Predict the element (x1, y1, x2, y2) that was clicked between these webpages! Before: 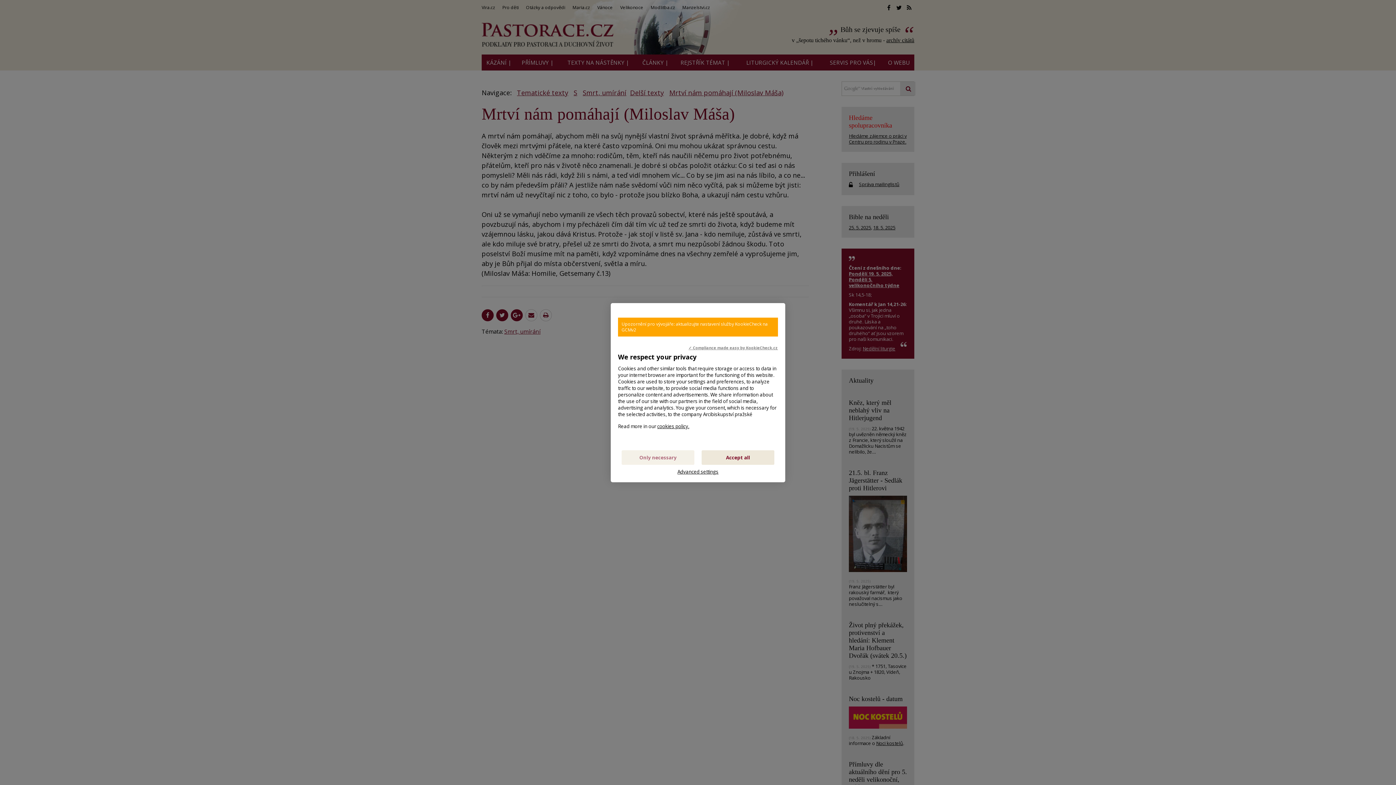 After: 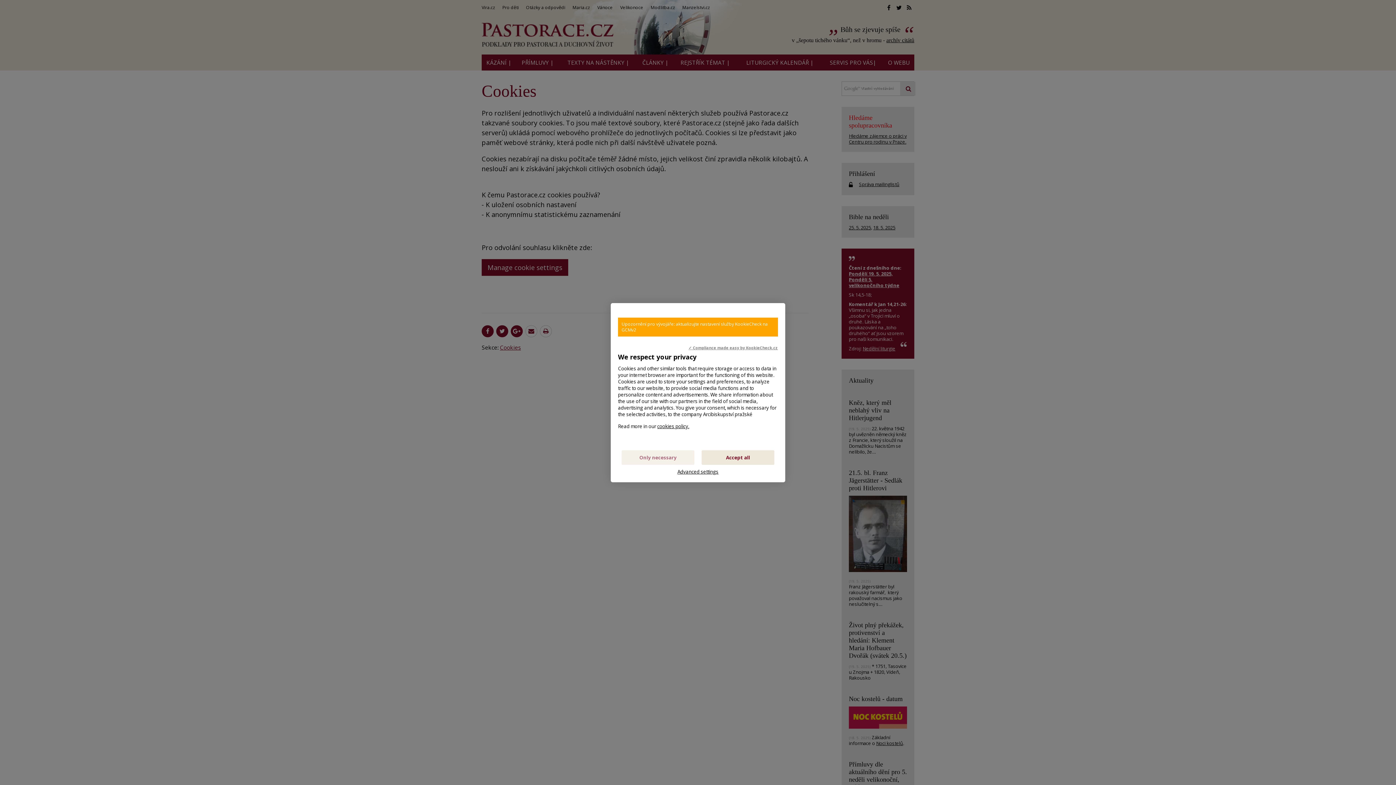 Action: label: cookies policy. bbox: (657, 423, 689, 429)